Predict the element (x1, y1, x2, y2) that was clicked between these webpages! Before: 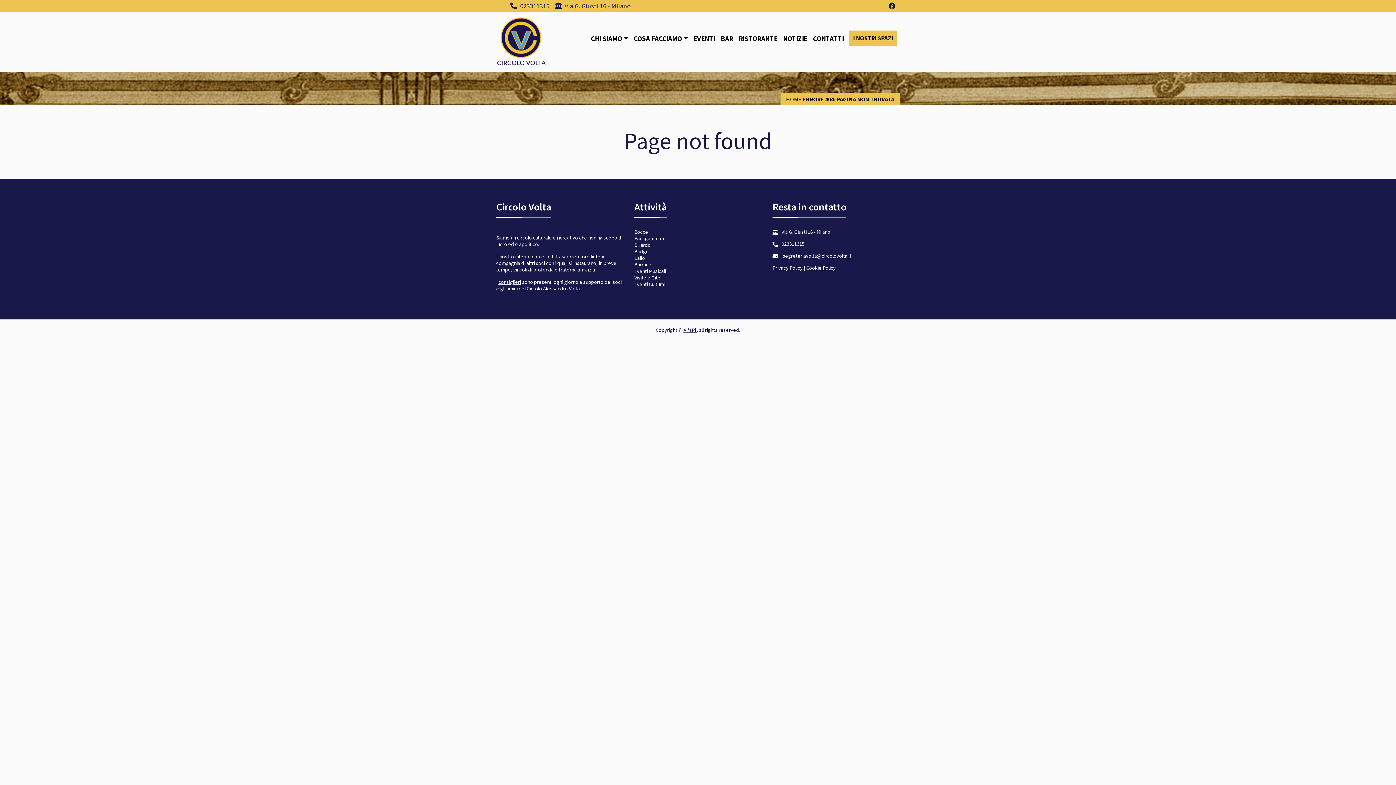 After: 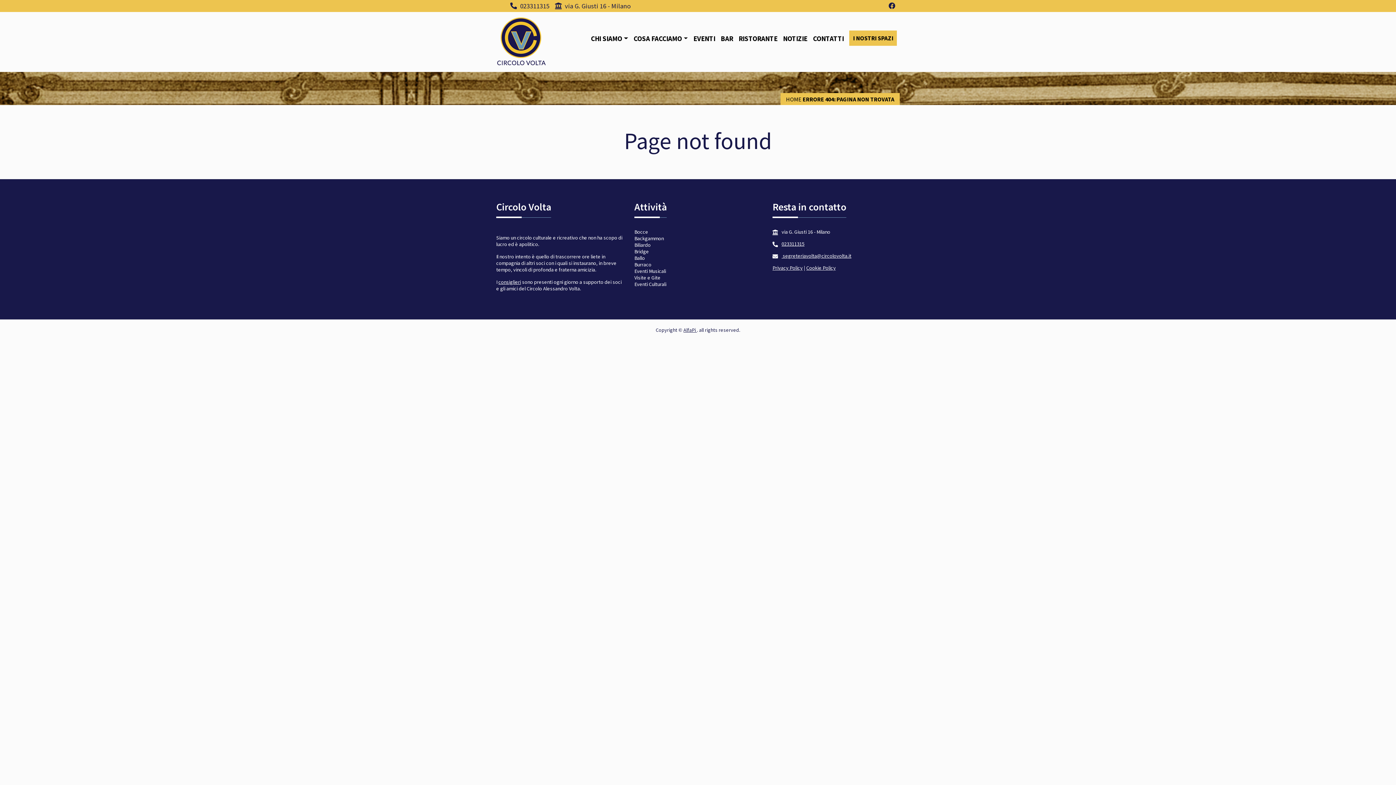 Action: label: Eventi Culturali bbox: (634, 280, 666, 287)